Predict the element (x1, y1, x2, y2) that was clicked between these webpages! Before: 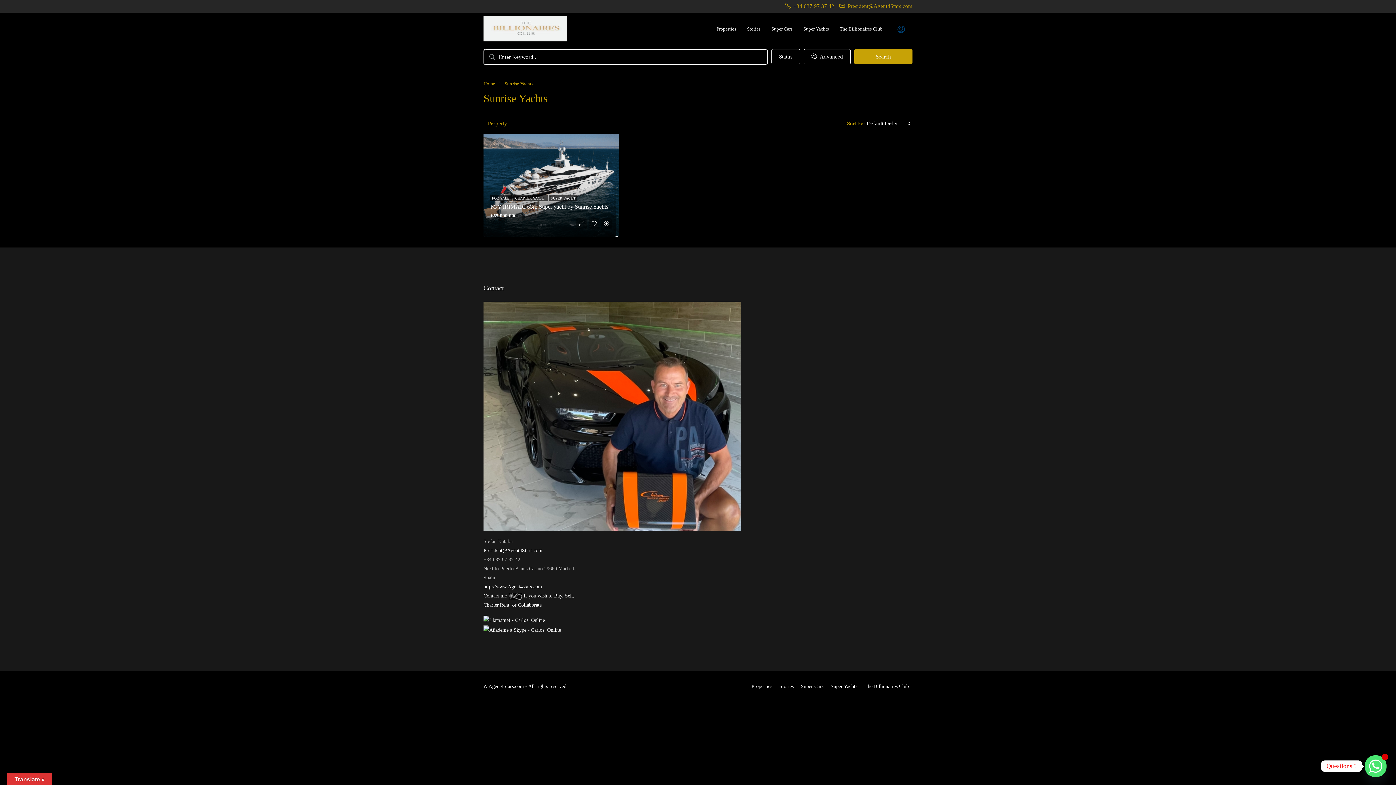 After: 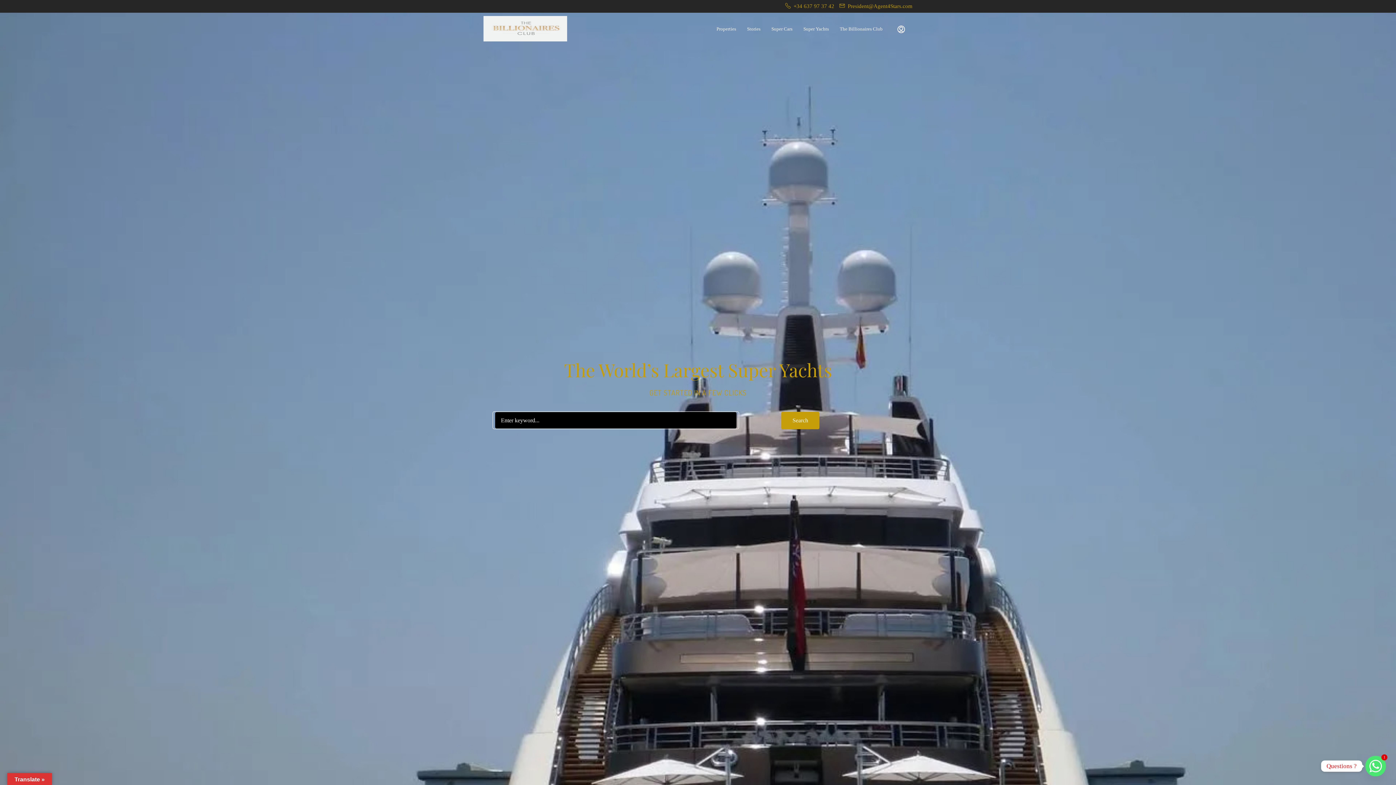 Action: label: Home bbox: (483, 79, 495, 88)